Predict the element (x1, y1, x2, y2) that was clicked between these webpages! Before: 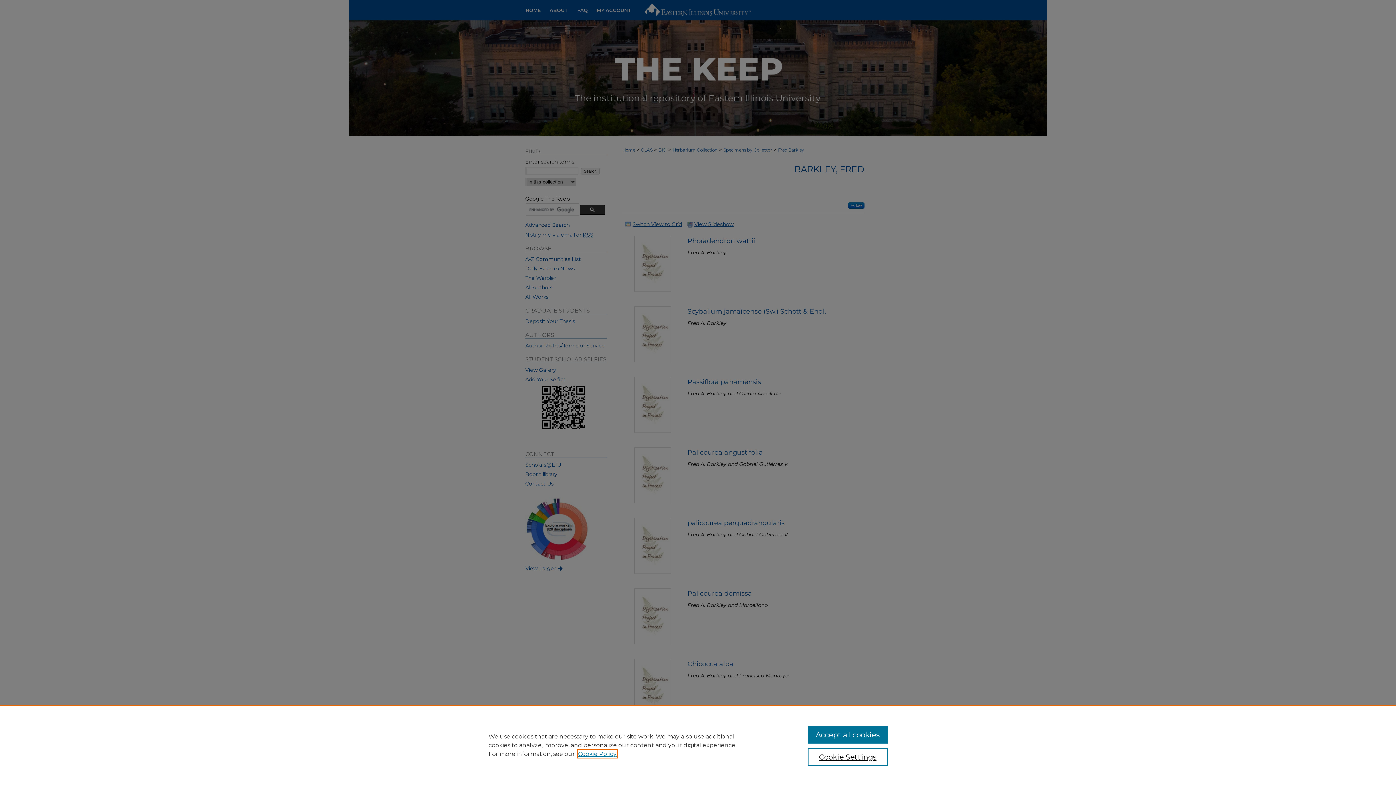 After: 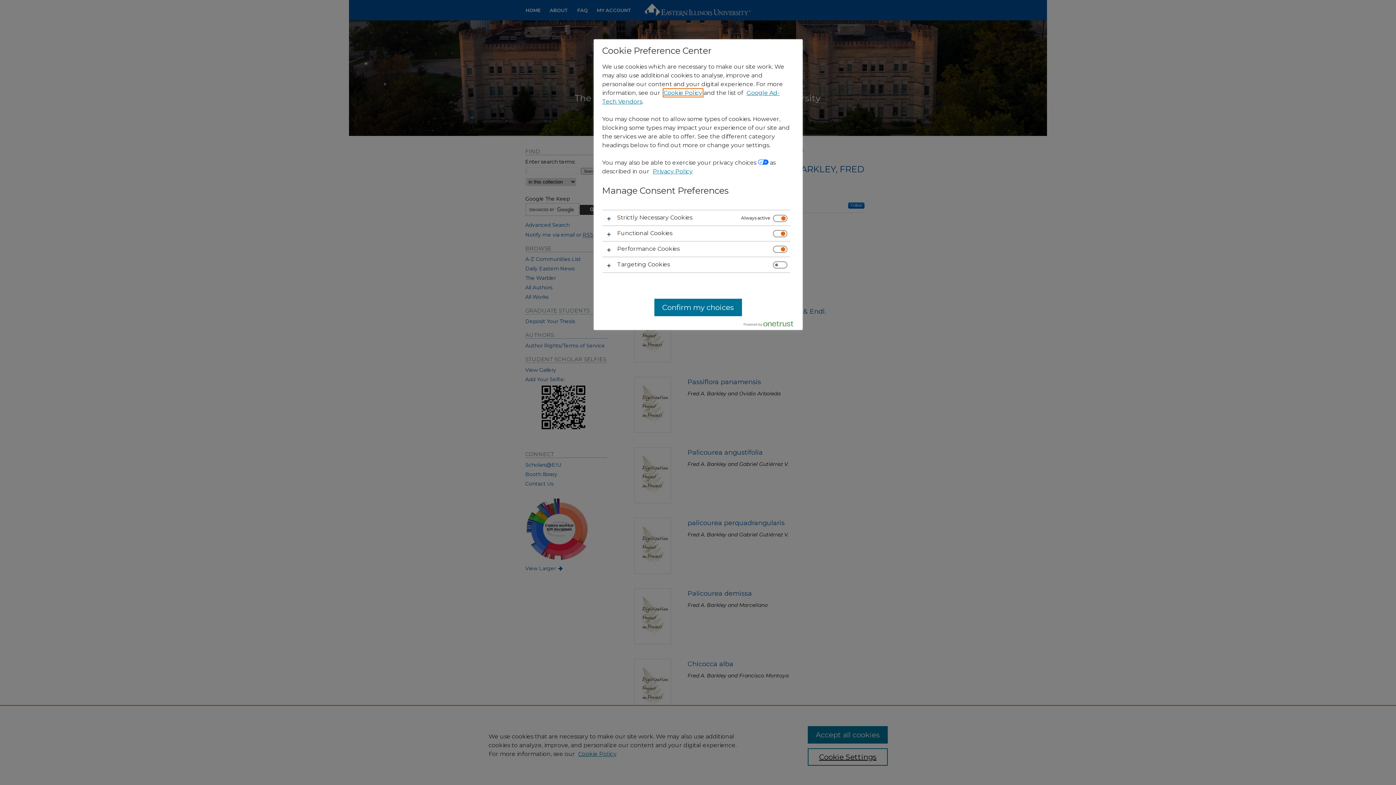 Action: label: Cookie Settings bbox: (807, 748, 887, 766)